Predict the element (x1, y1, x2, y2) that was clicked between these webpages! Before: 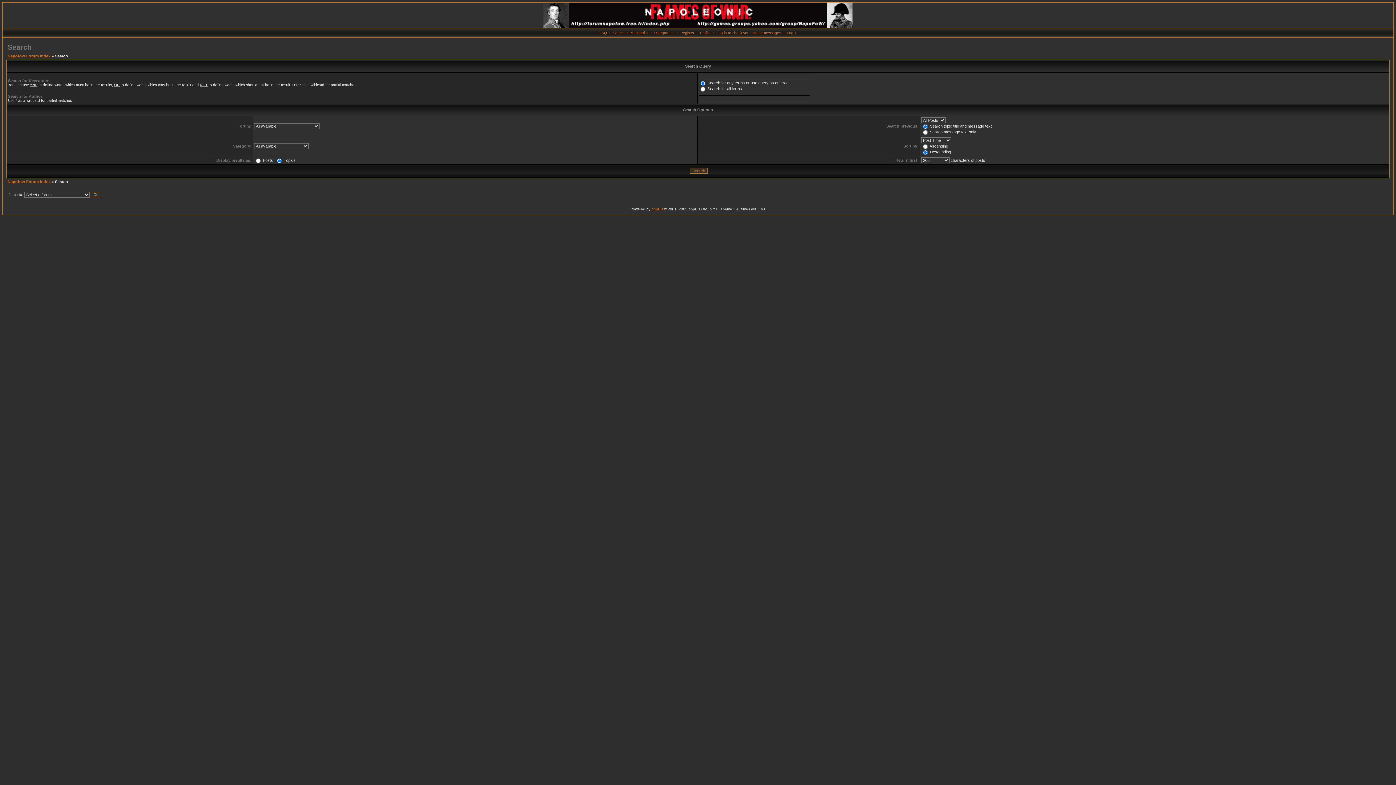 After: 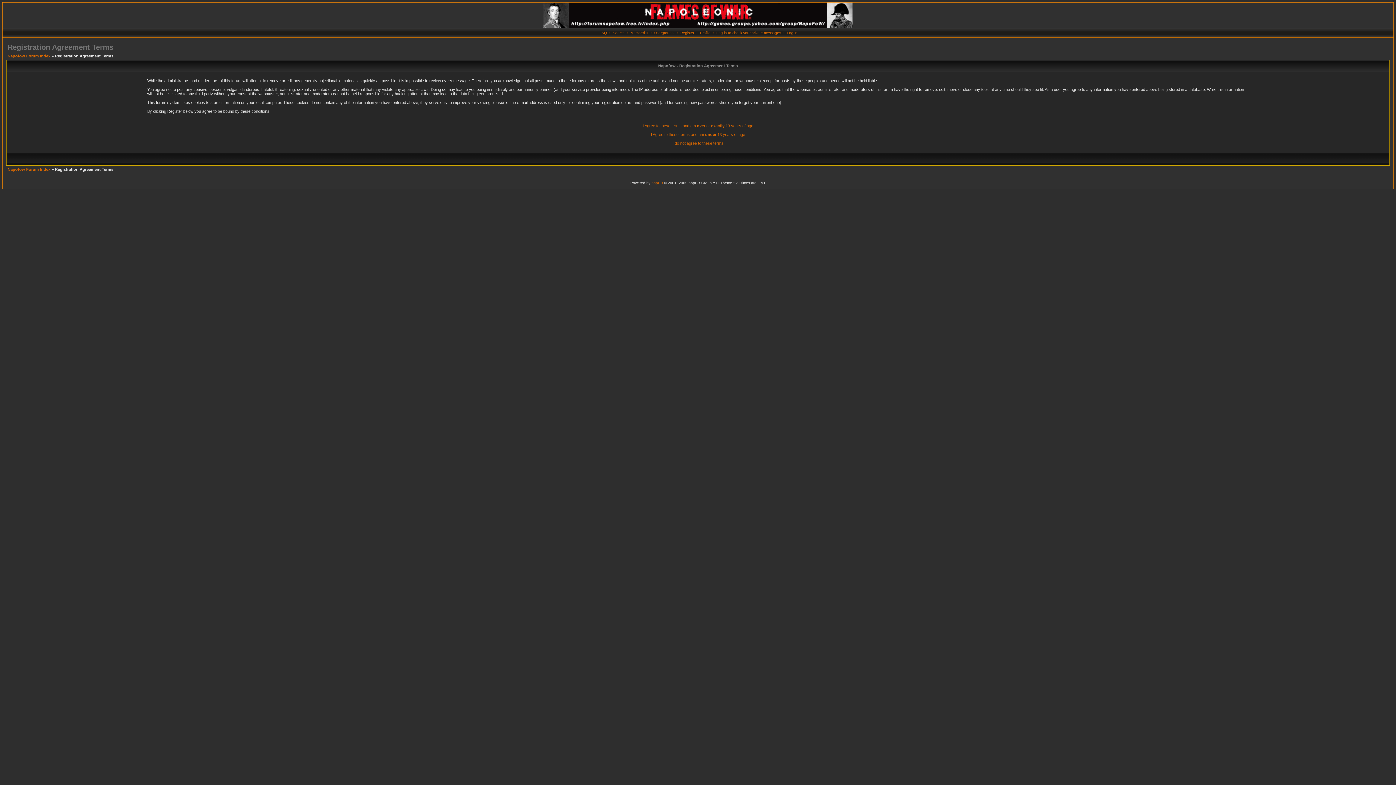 Action: bbox: (680, 30, 694, 34) label: Register